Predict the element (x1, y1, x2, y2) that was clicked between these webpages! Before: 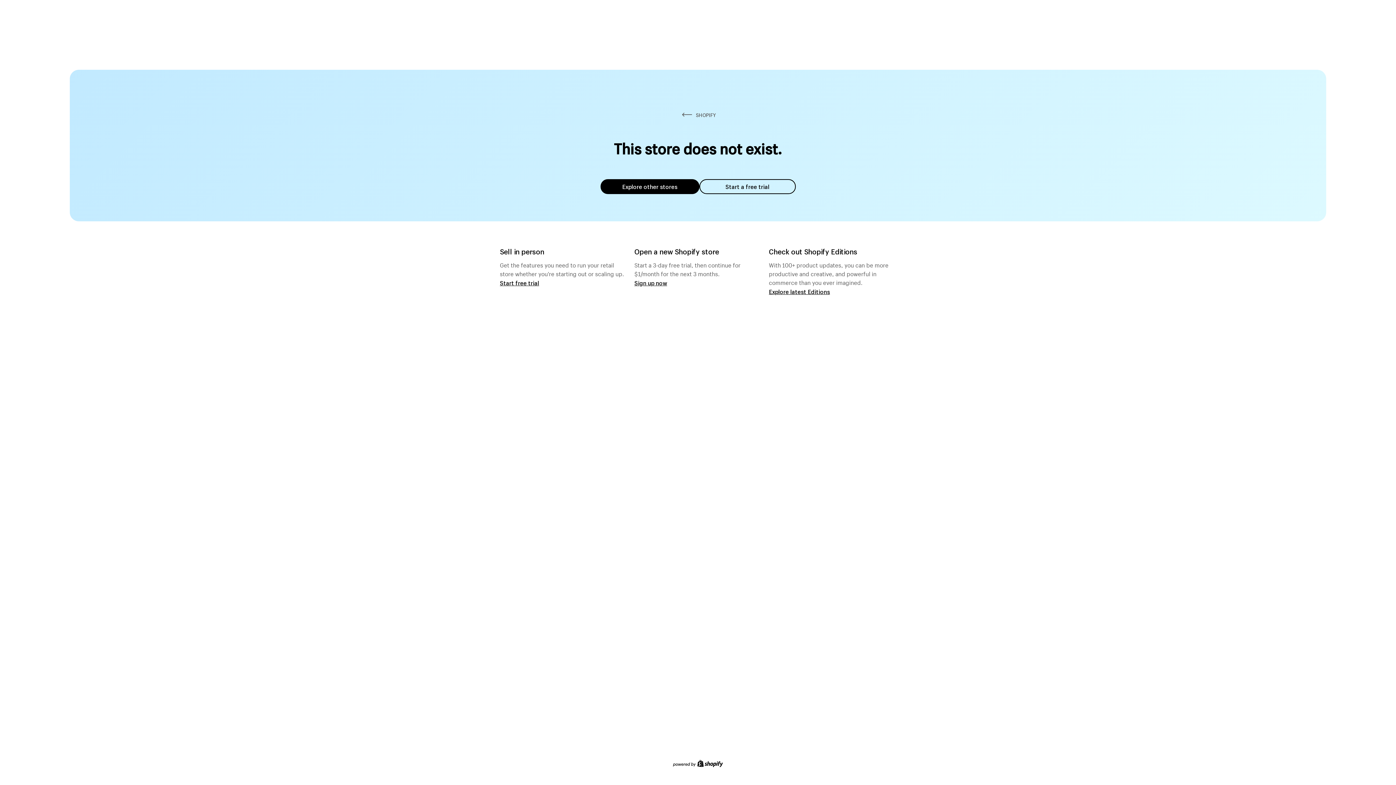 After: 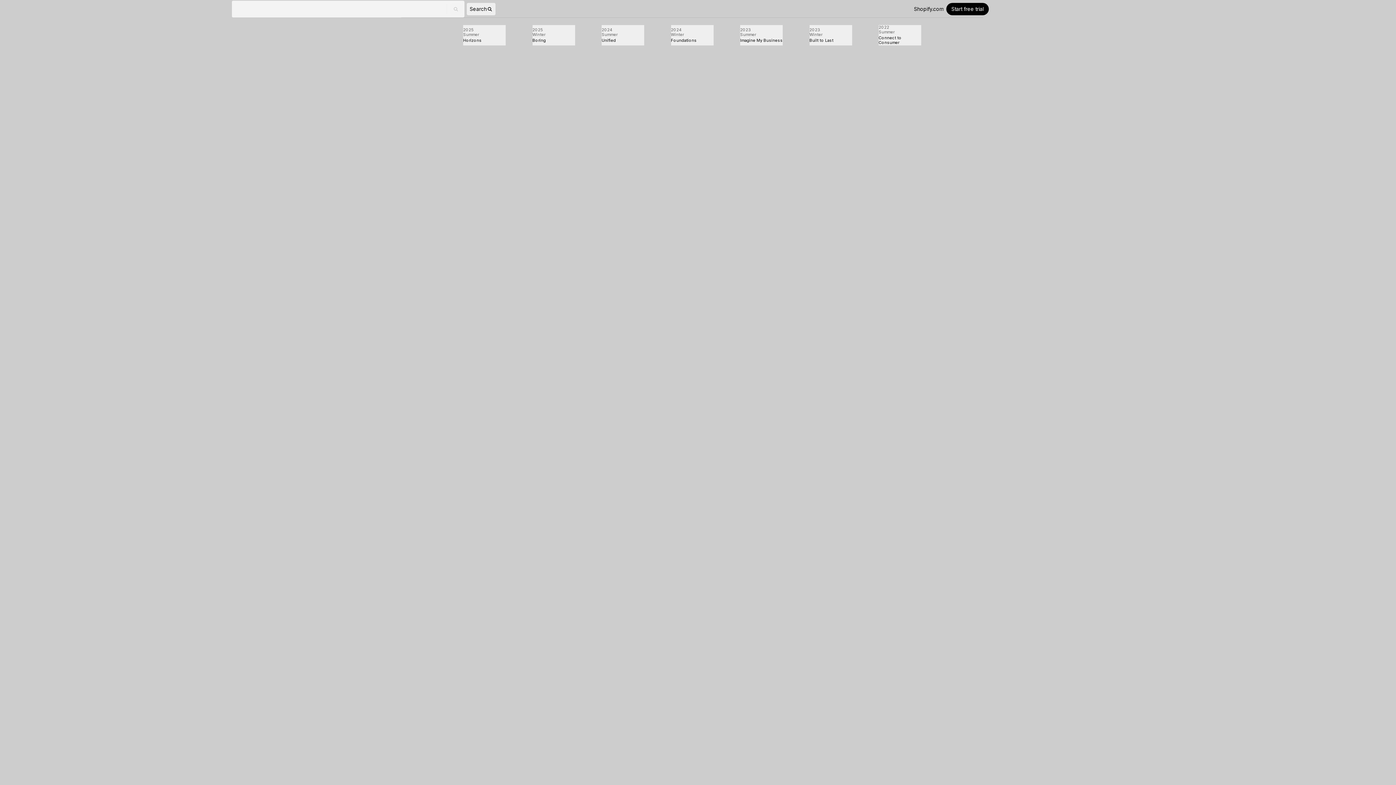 Action: bbox: (769, 287, 830, 295) label: Explore latest Editions